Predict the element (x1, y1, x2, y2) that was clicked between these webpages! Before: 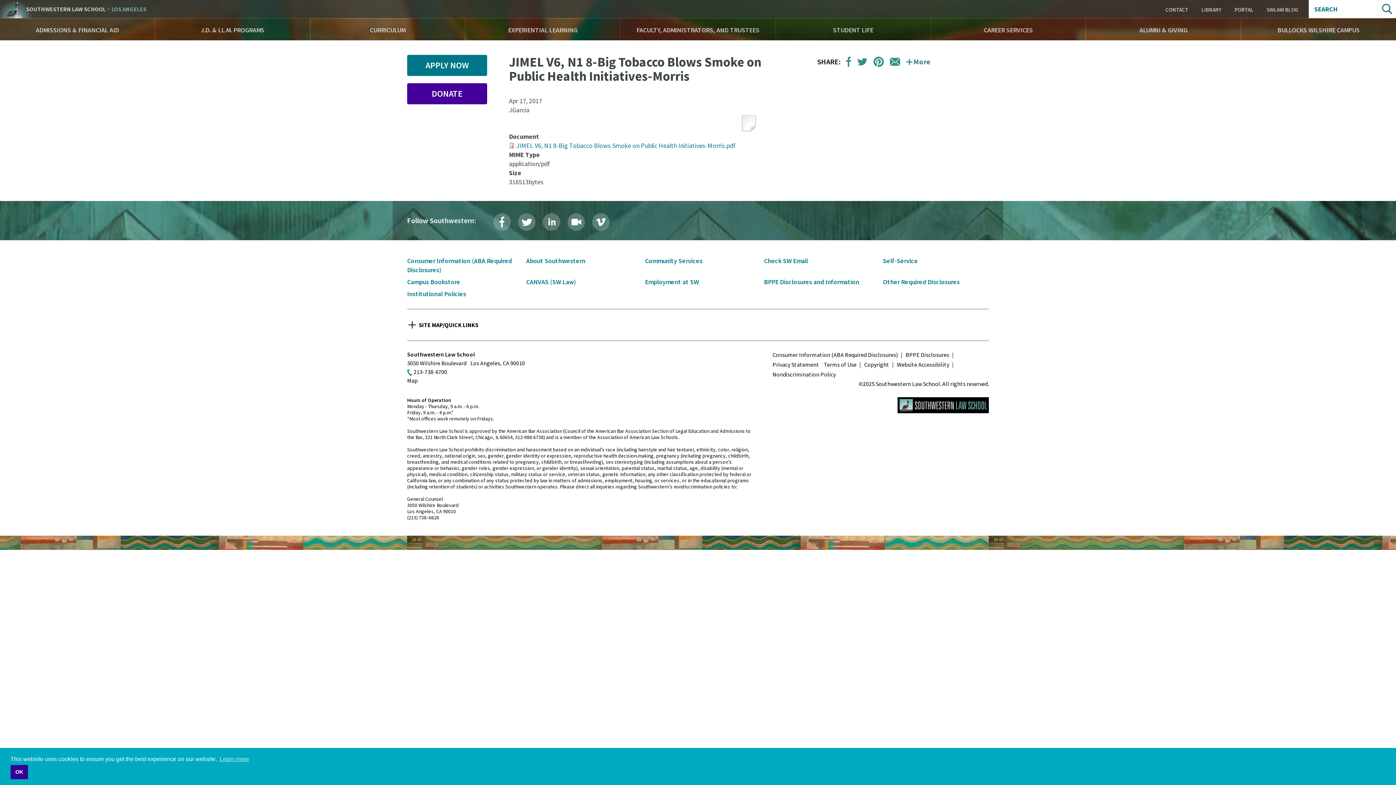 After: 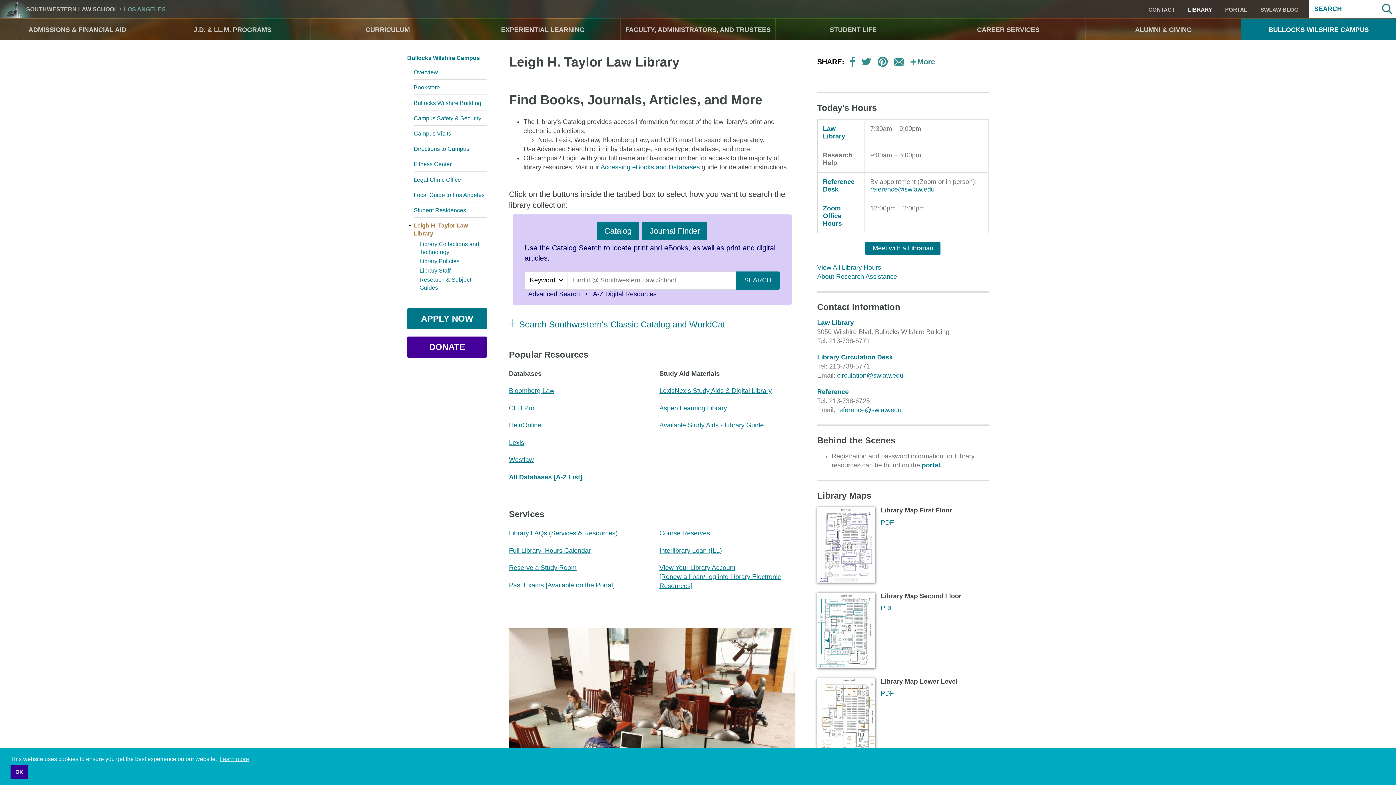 Action: label: LIBRARY bbox: (1197, 3, 1226, 15)